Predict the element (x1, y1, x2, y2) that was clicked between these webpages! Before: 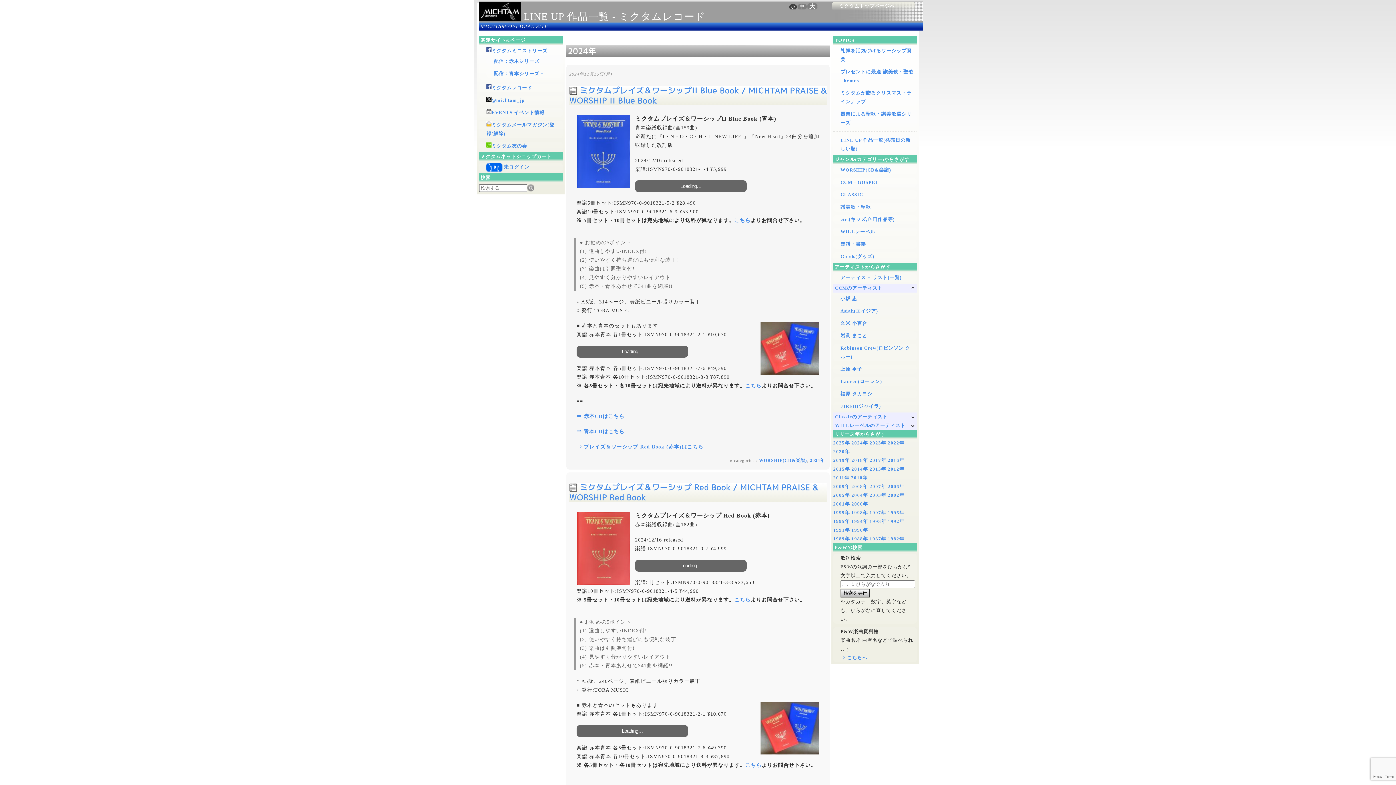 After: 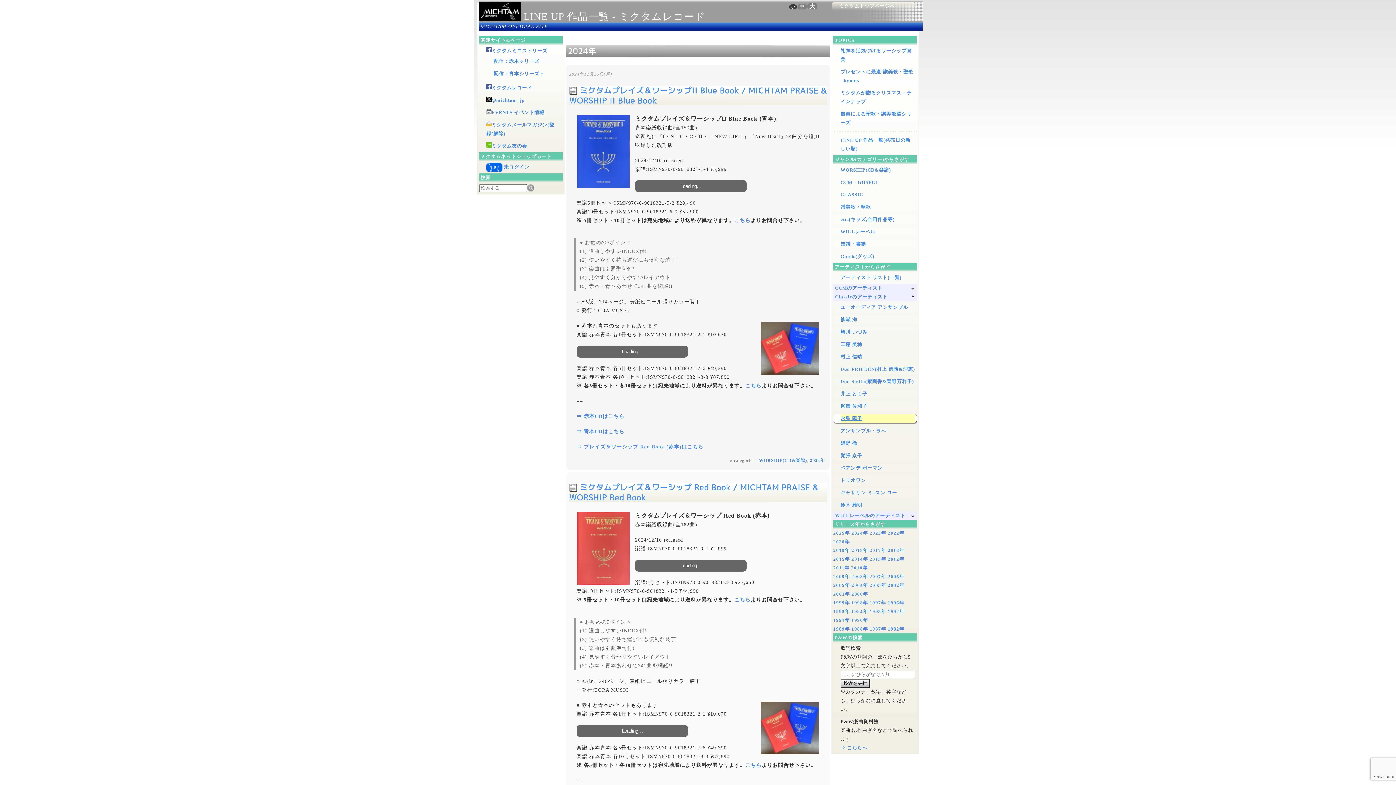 Action: label: Classicのアーティスト bbox: (835, 414, 888, 419)